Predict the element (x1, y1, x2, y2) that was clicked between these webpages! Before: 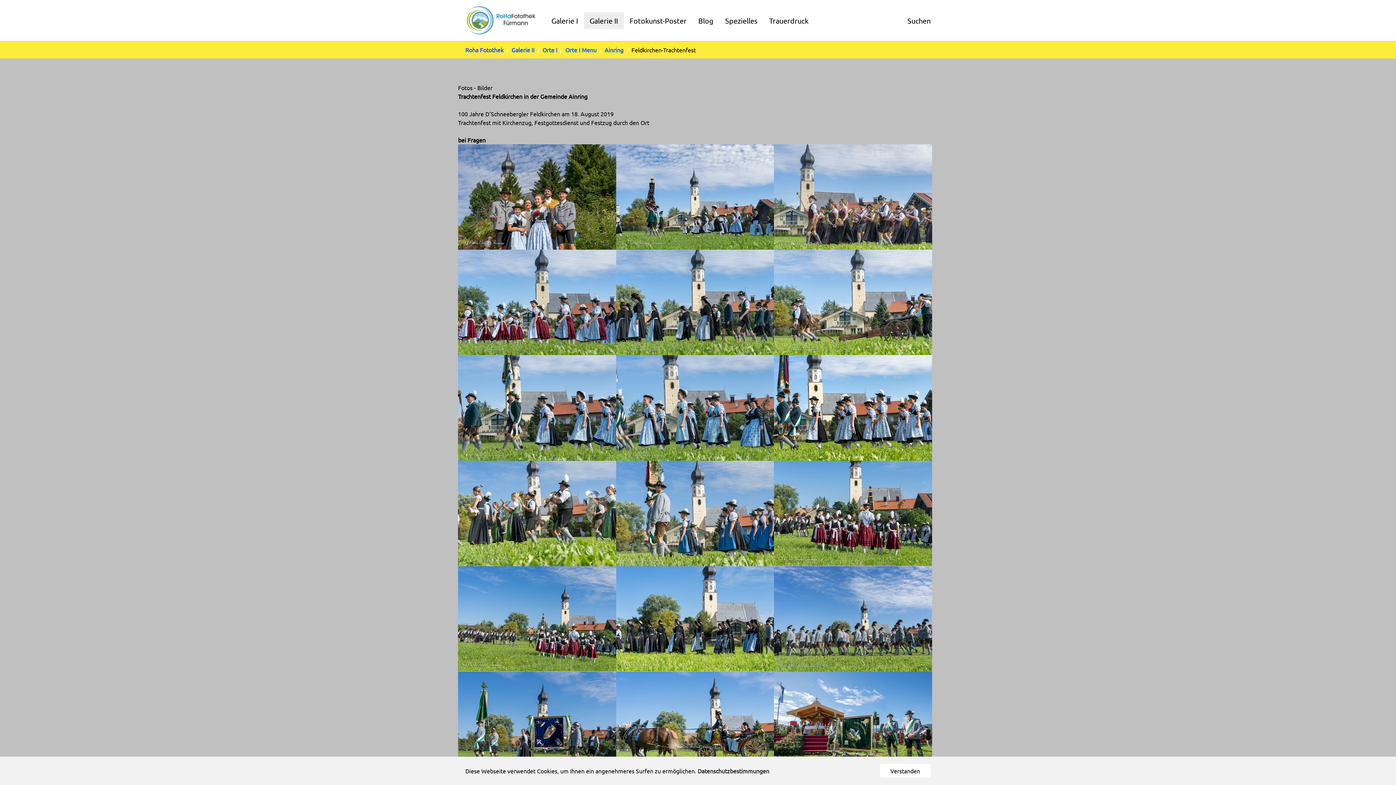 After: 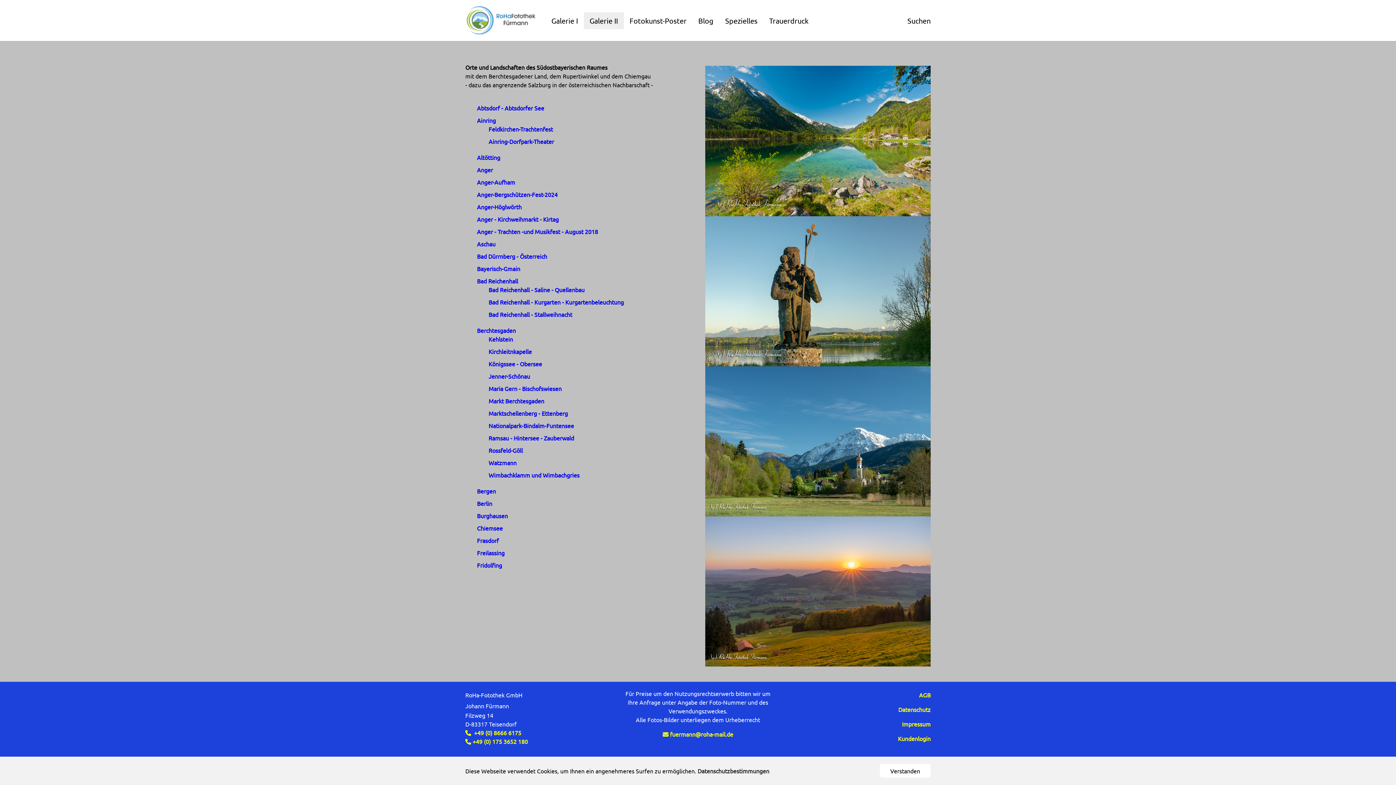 Action: label: Orte I bbox: (542, 46, 557, 53)